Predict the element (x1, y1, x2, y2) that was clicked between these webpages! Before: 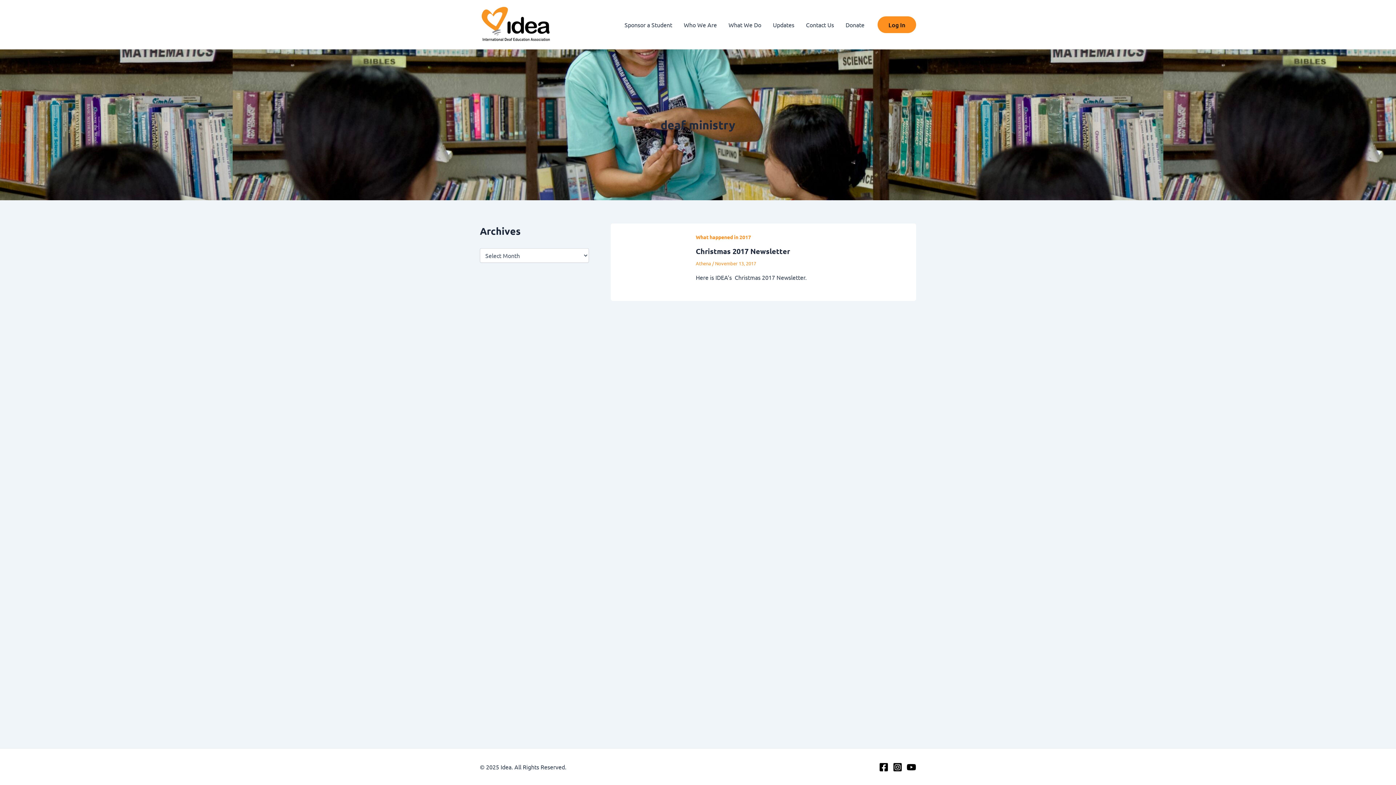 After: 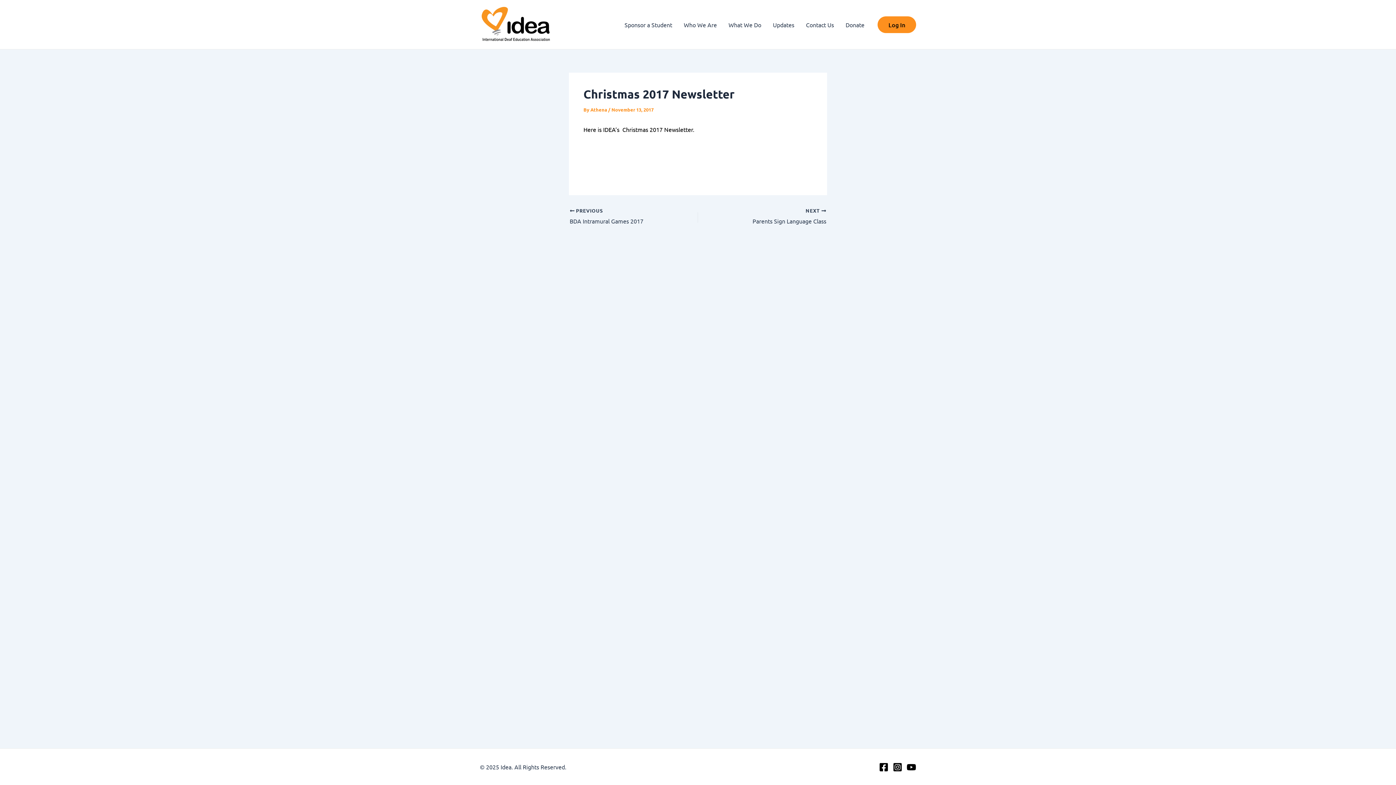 Action: label: Christmas 2017 Newsletter bbox: (696, 246, 790, 256)